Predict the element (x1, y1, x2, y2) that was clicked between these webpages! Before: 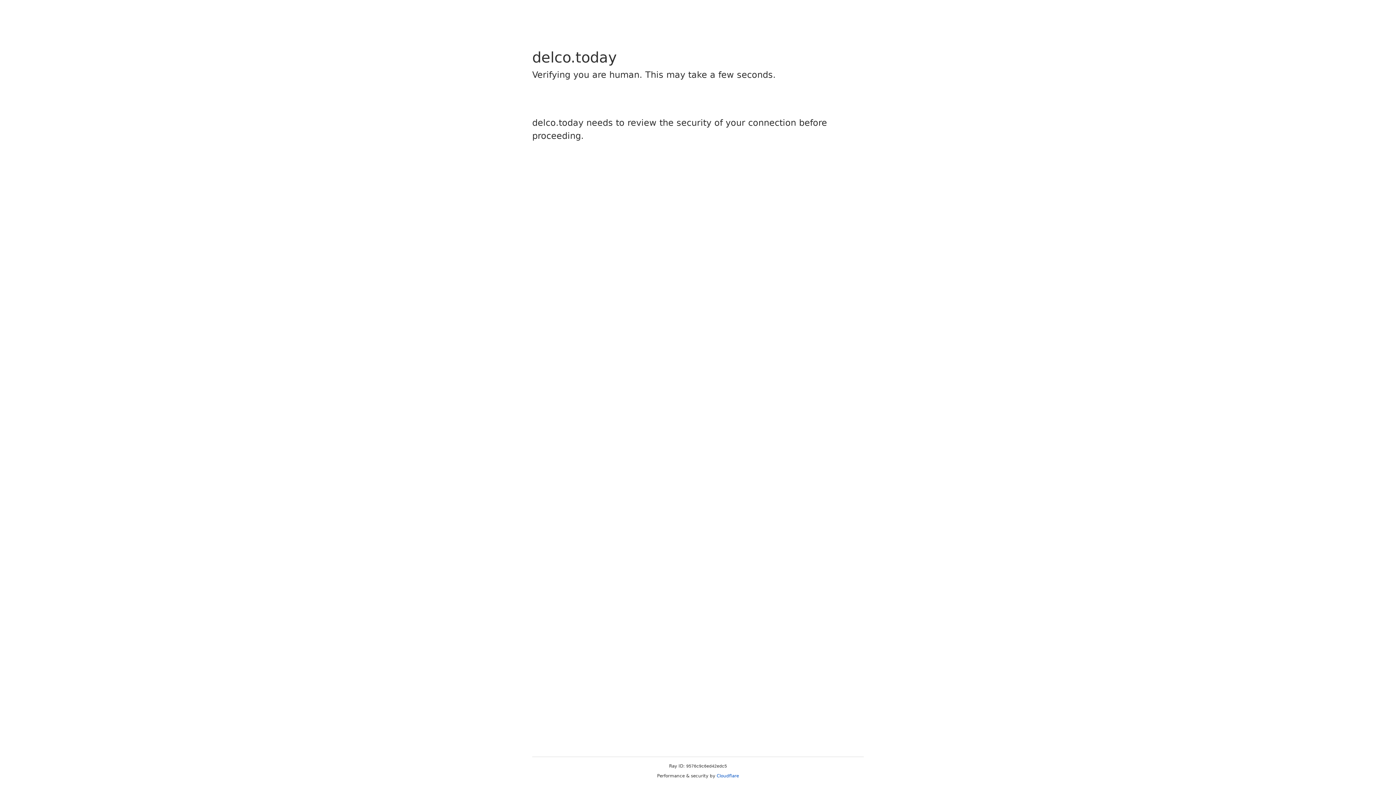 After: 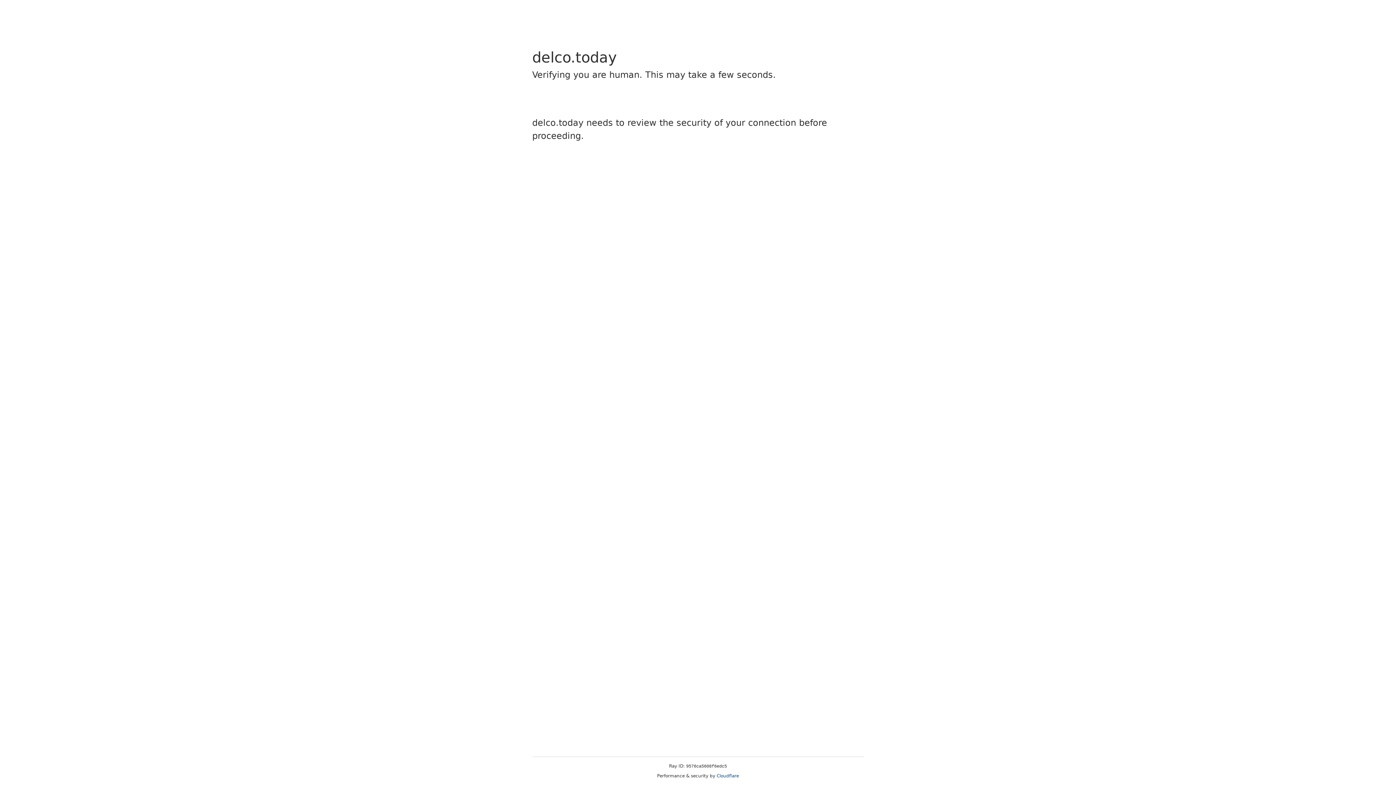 Action: bbox: (716, 773, 739, 778) label: Cloudflare